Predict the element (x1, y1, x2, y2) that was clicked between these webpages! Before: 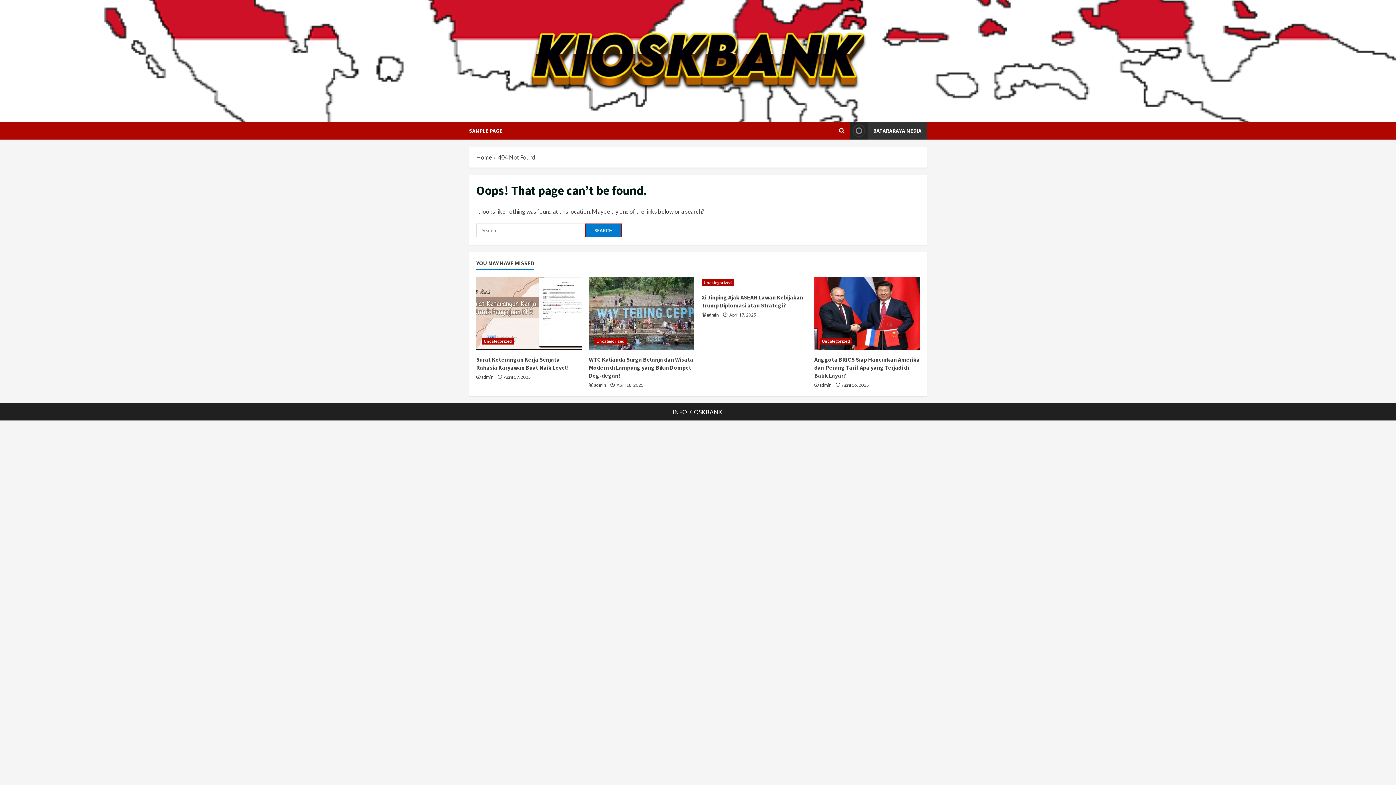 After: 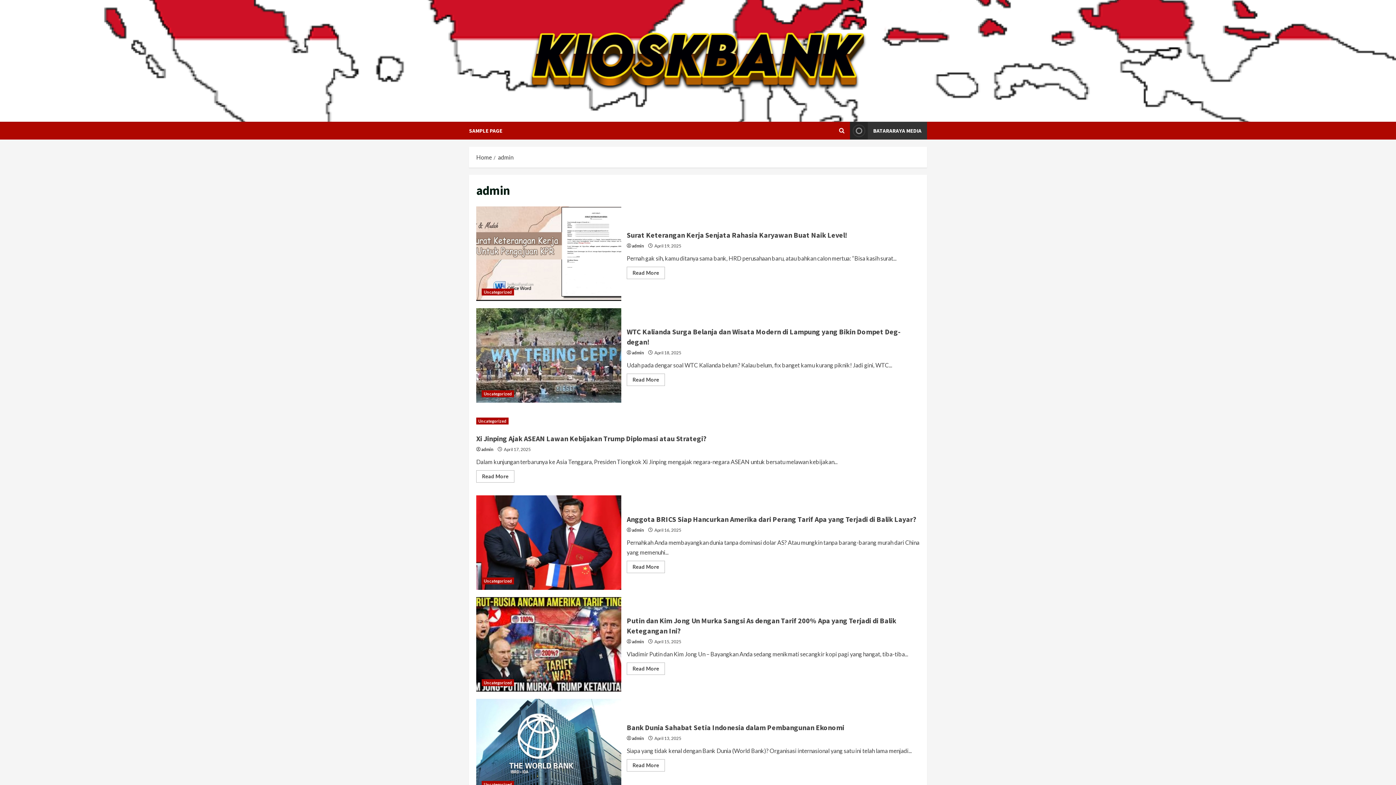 Action: bbox: (594, 381, 606, 389) label: admin